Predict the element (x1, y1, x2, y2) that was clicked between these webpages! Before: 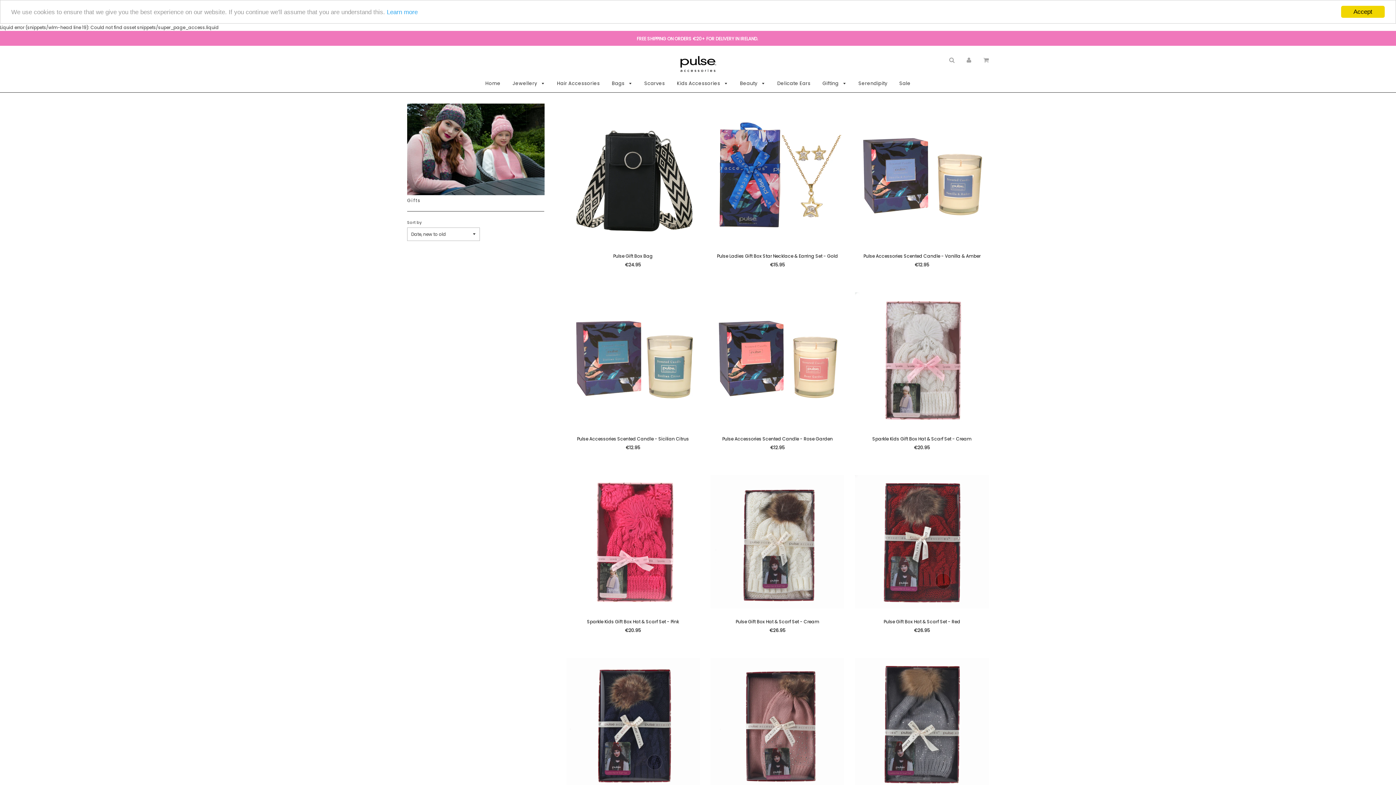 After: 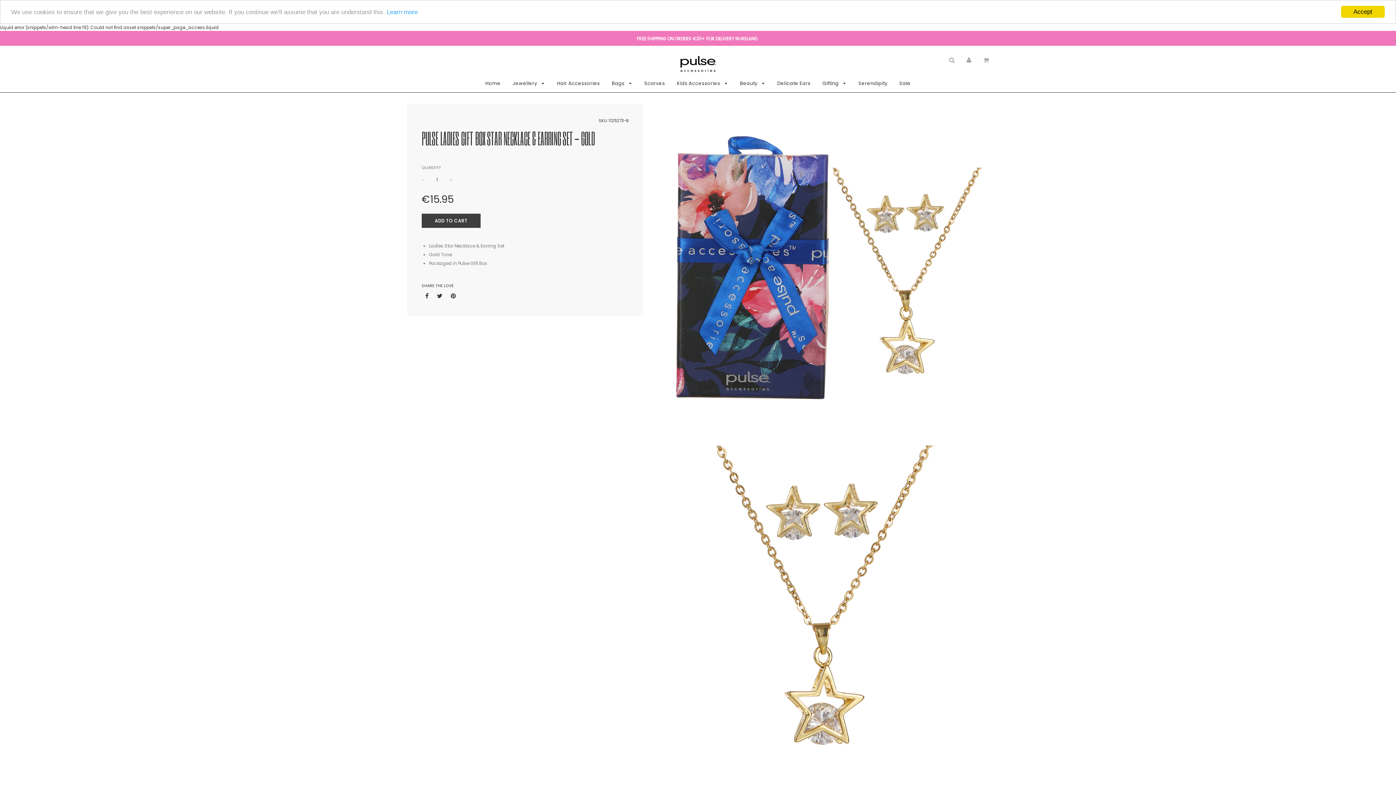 Action: bbox: (710, 103, 844, 249)